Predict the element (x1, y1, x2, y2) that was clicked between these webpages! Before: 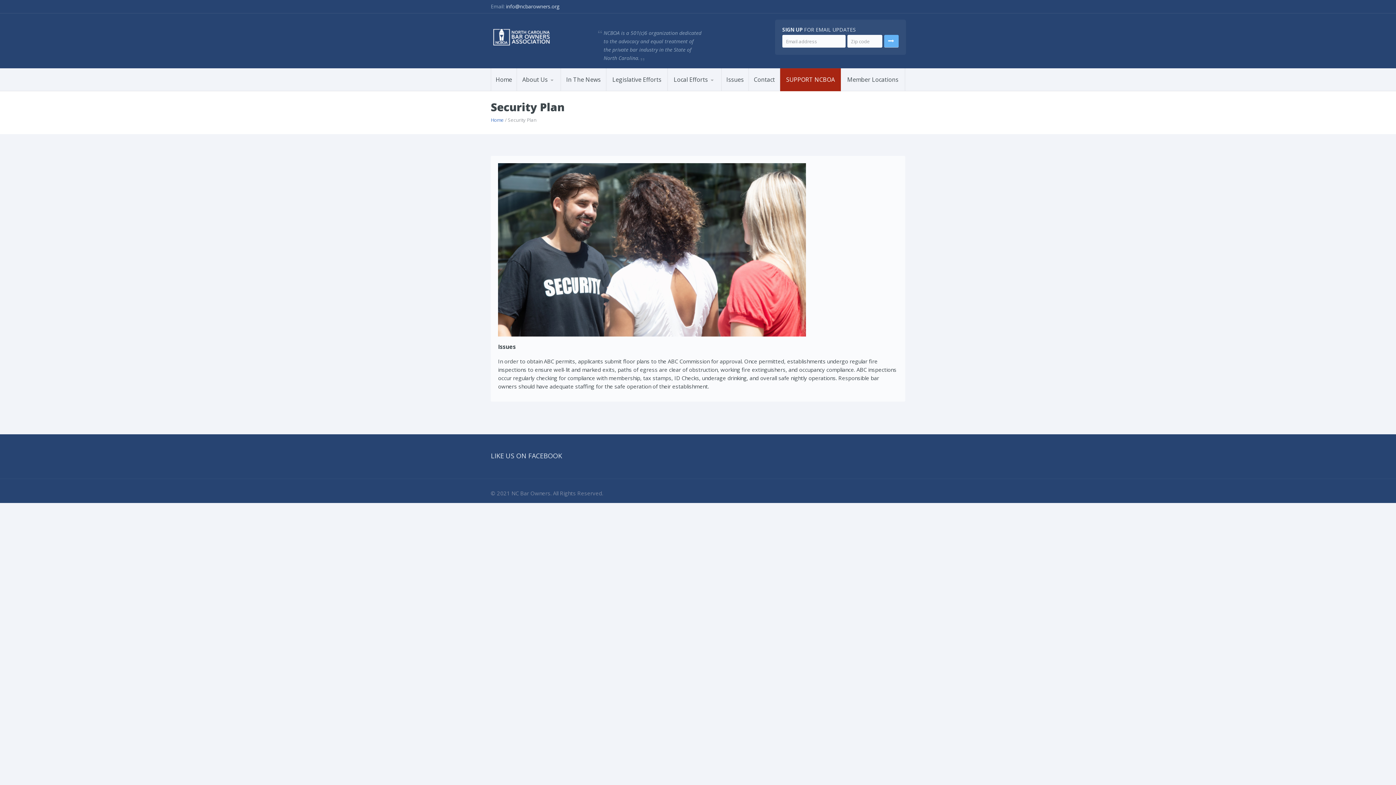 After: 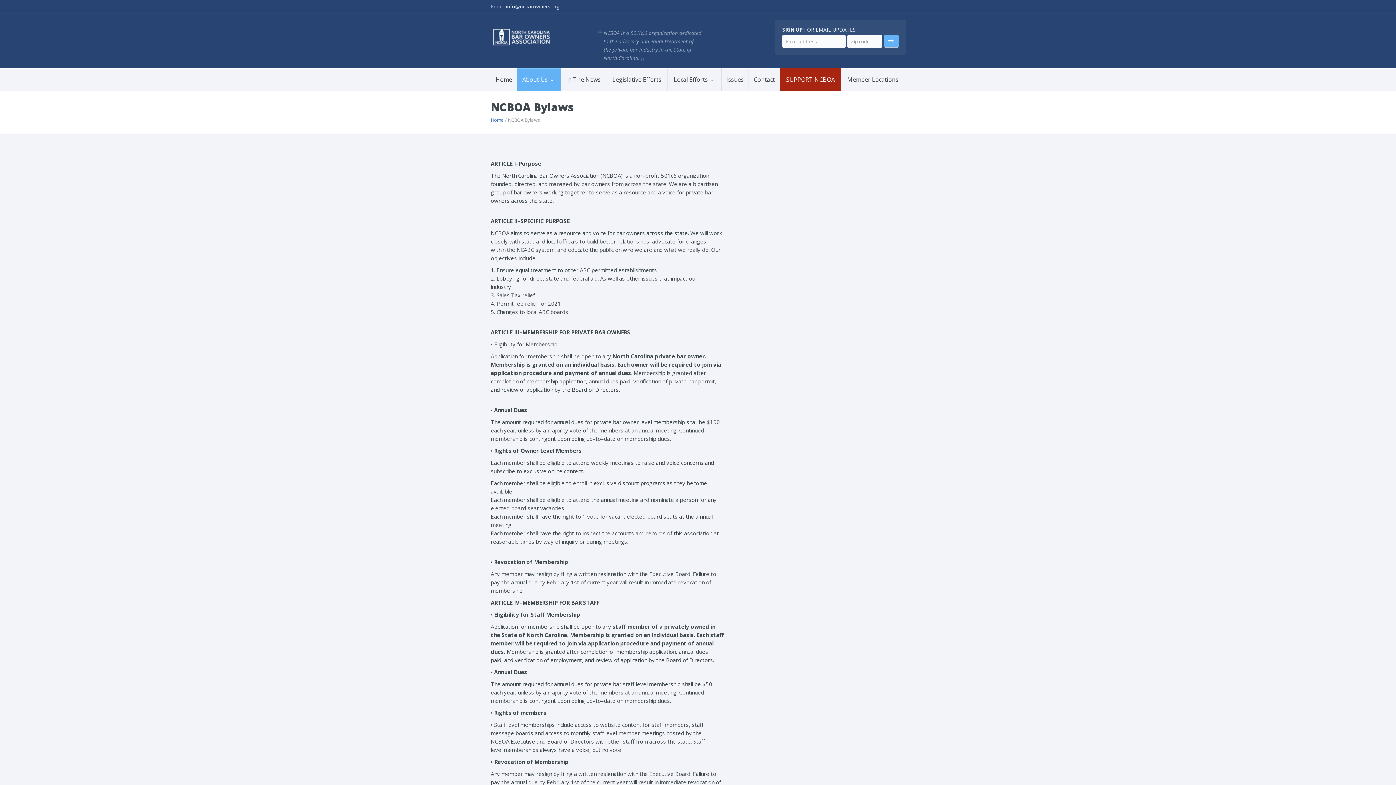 Action: bbox: (517, 90, 589, 91) label: Bylaws